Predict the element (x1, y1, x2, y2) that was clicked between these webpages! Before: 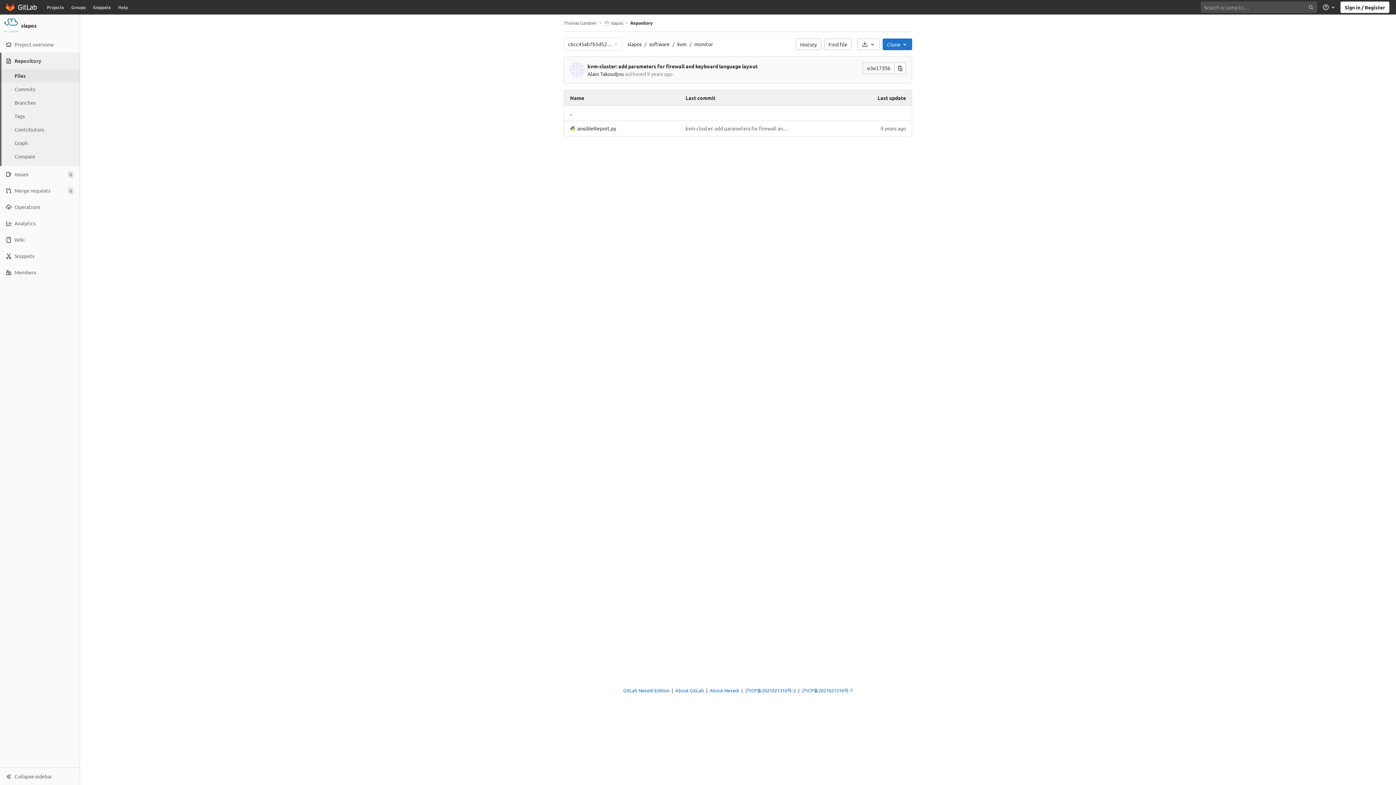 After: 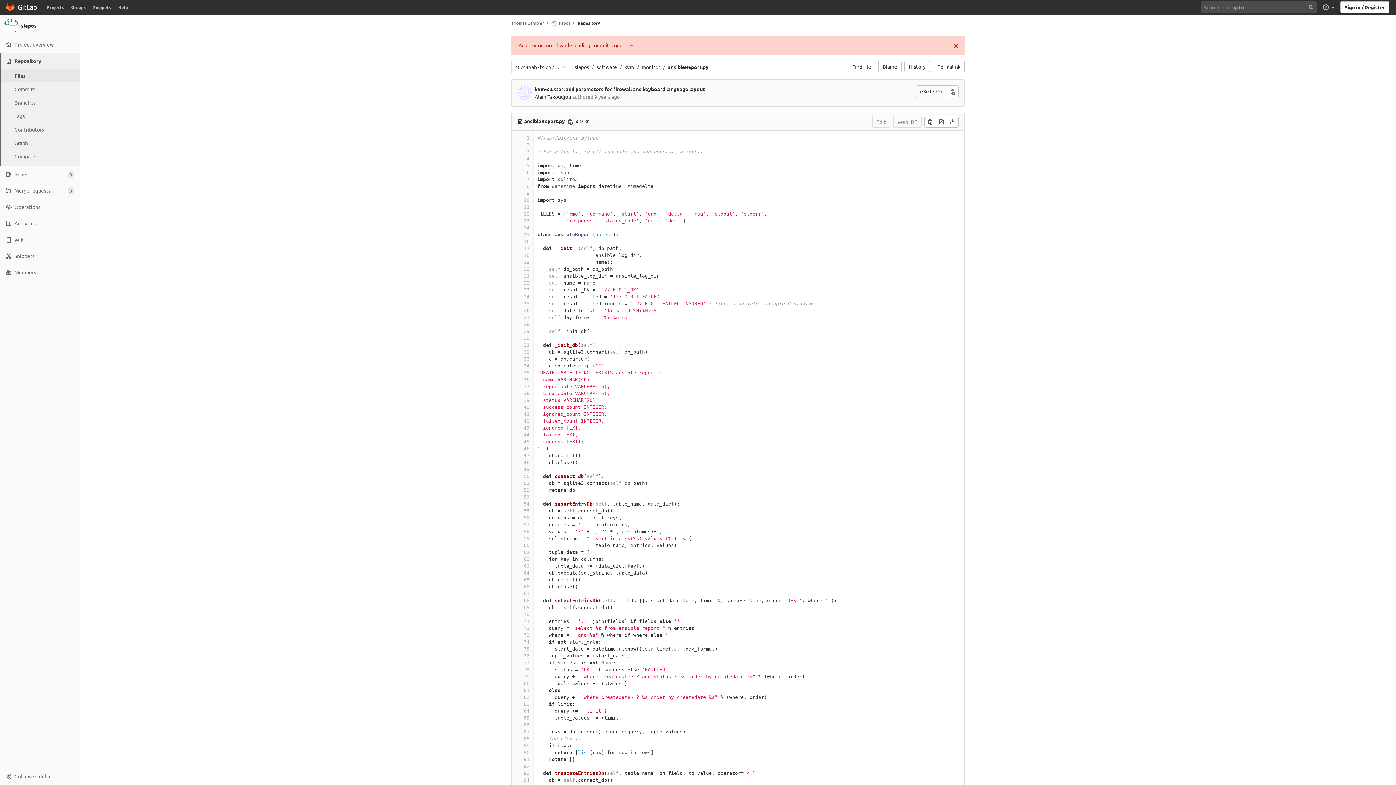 Action: label: ansibleReport.py bbox: (570, 124, 616, 132)